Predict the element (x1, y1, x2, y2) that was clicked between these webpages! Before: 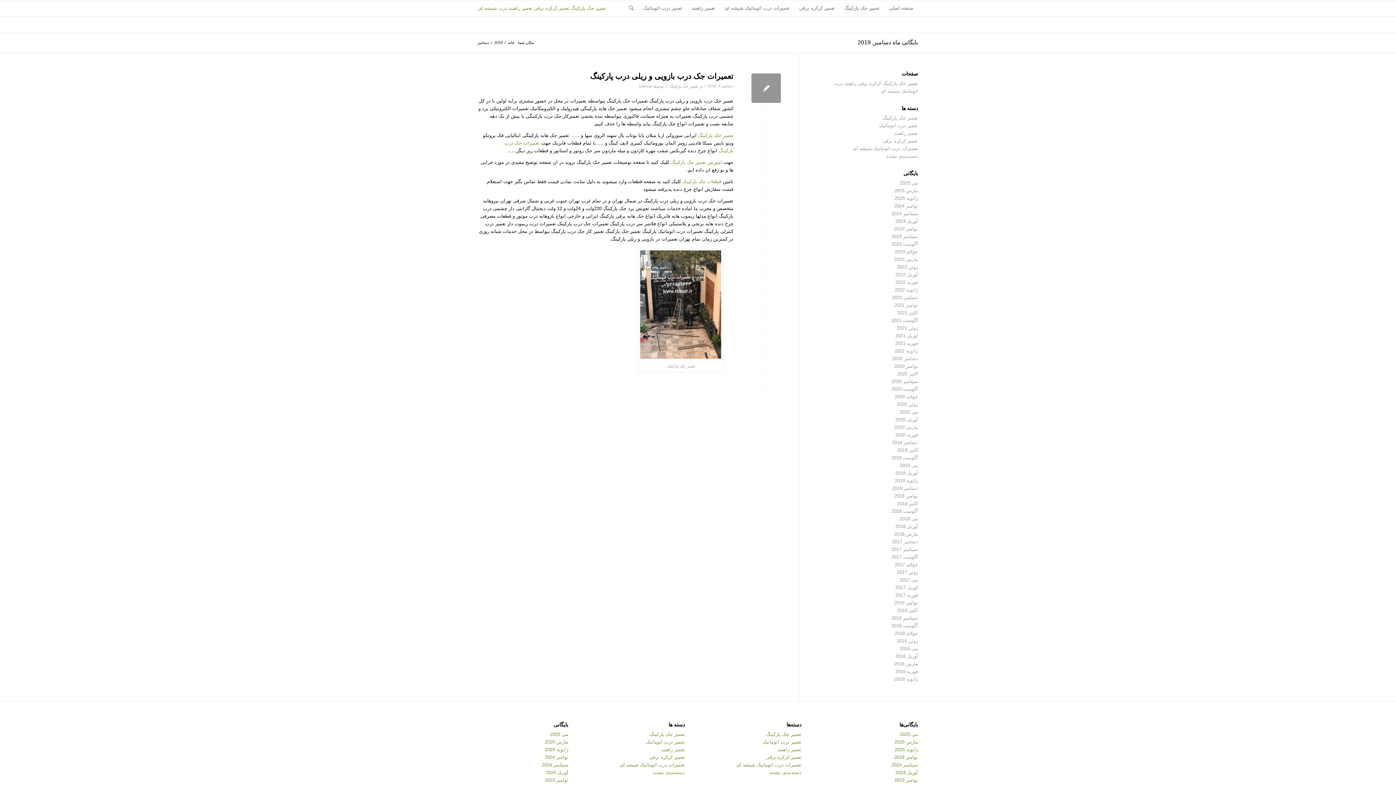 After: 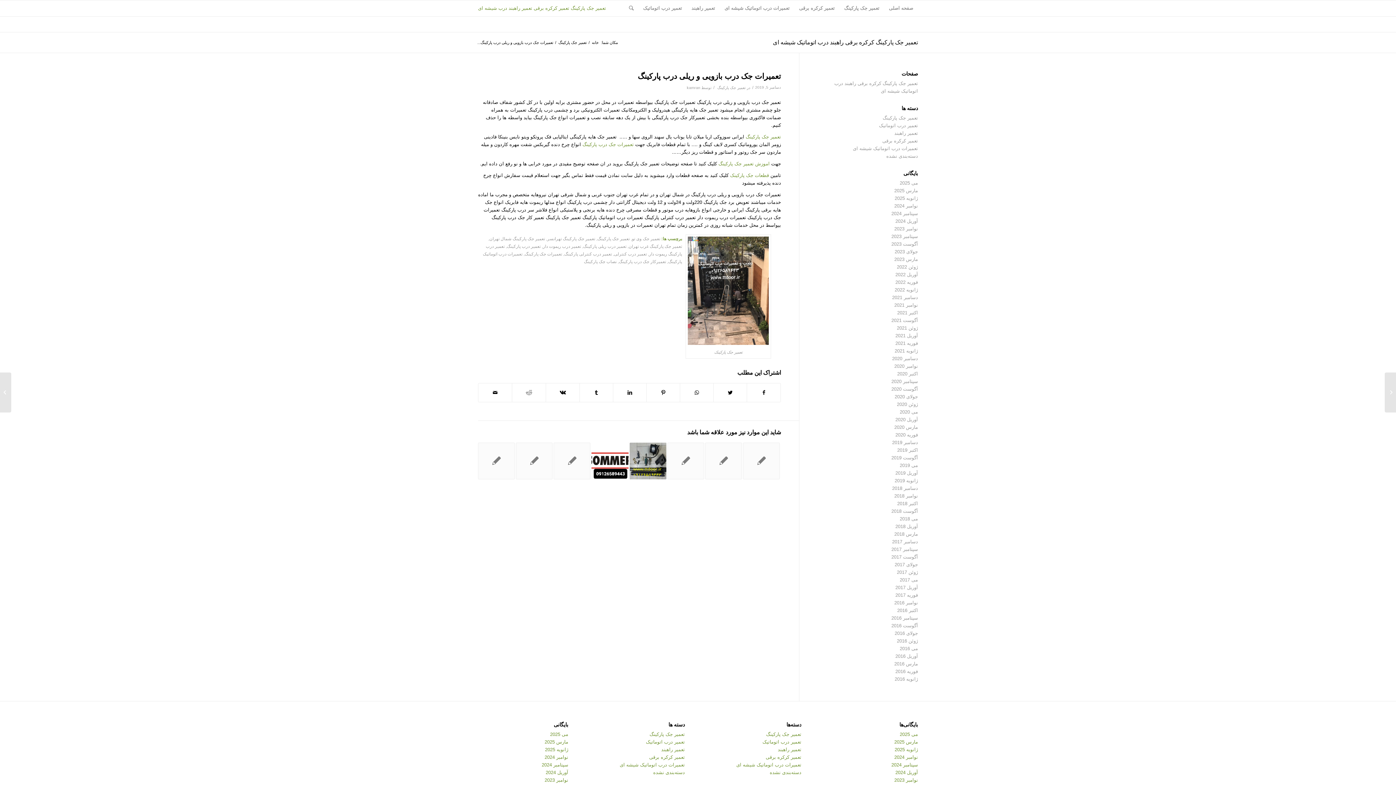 Action: bbox: (751, 73, 781, 102)